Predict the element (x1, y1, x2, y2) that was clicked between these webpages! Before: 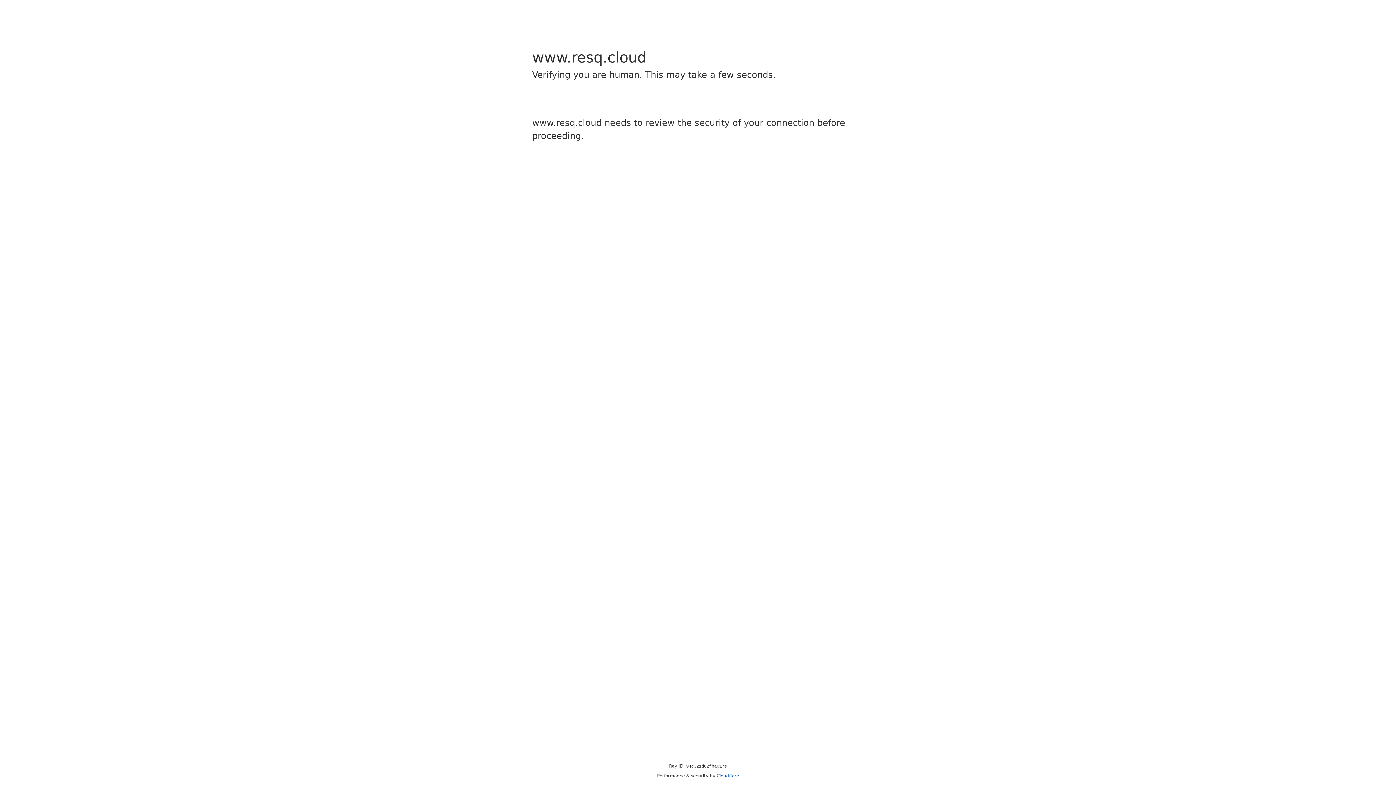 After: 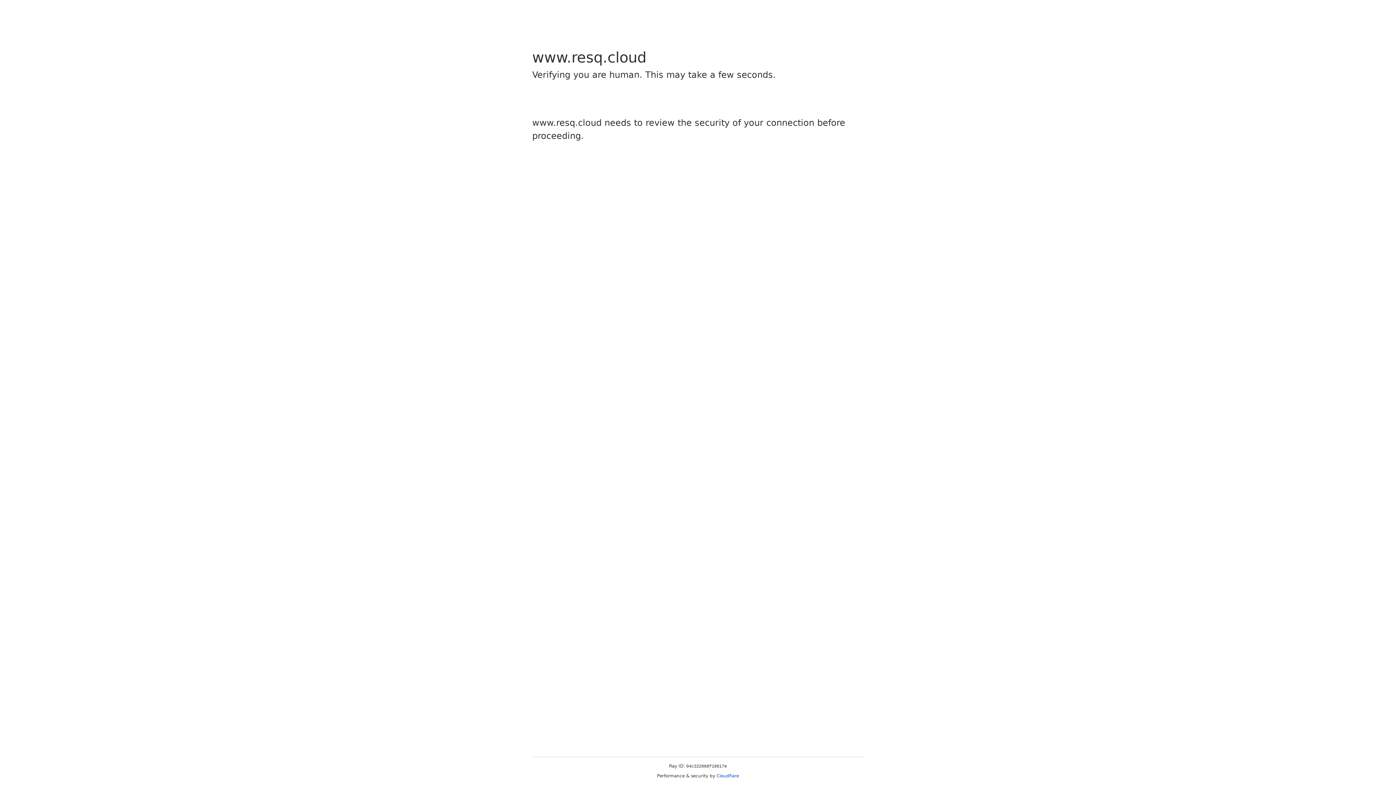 Action: bbox: (716, 773, 739, 778) label: Cloudflare